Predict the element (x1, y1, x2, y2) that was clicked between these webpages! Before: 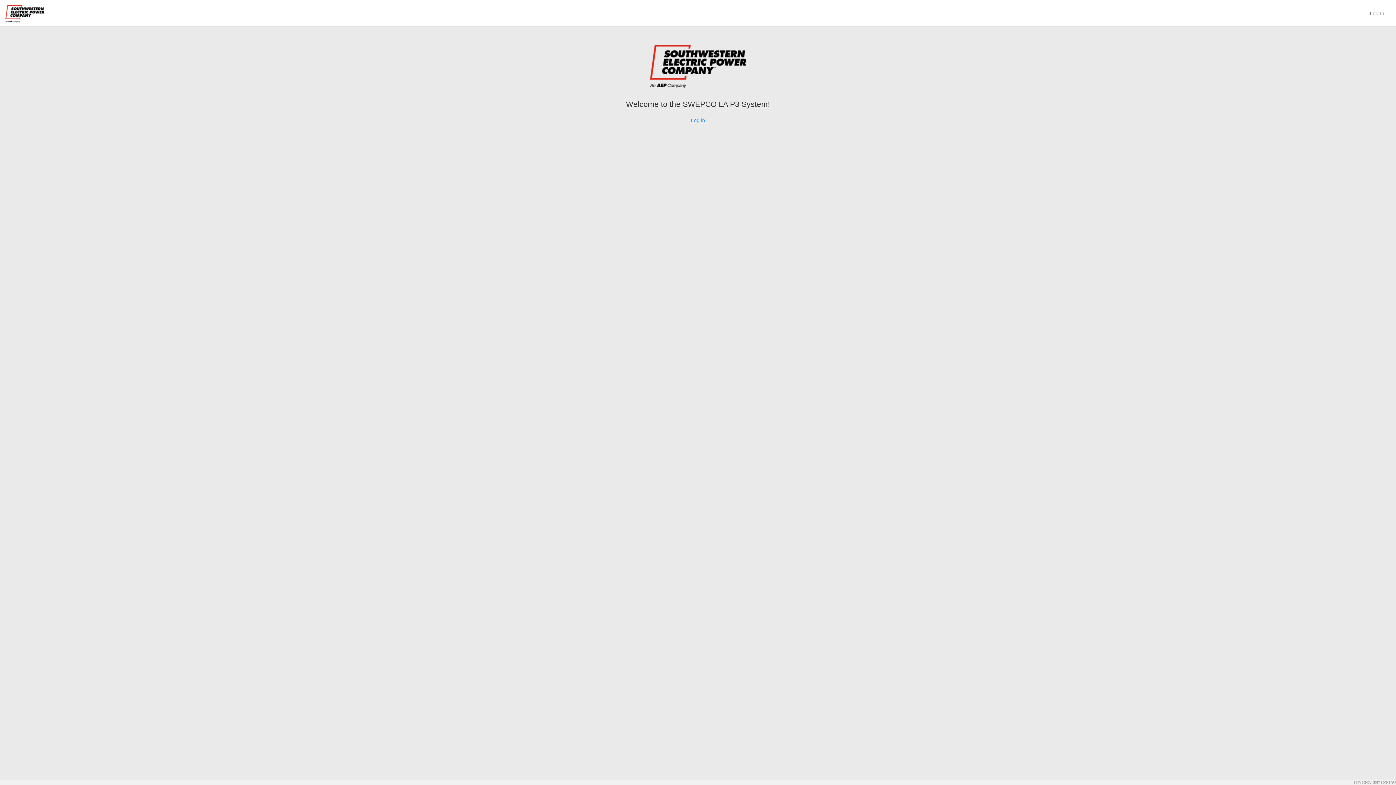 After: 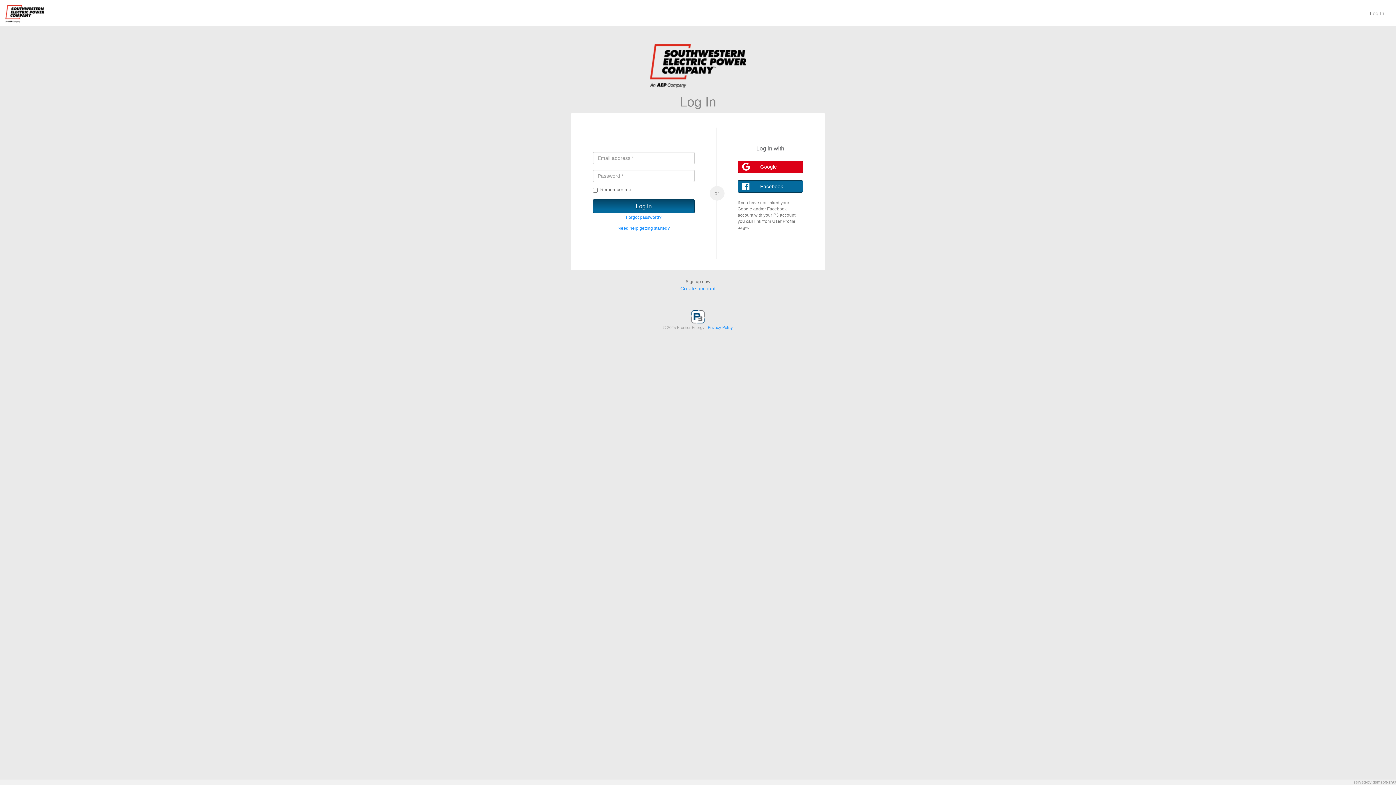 Action: label: Log in bbox: (691, 117, 705, 123)